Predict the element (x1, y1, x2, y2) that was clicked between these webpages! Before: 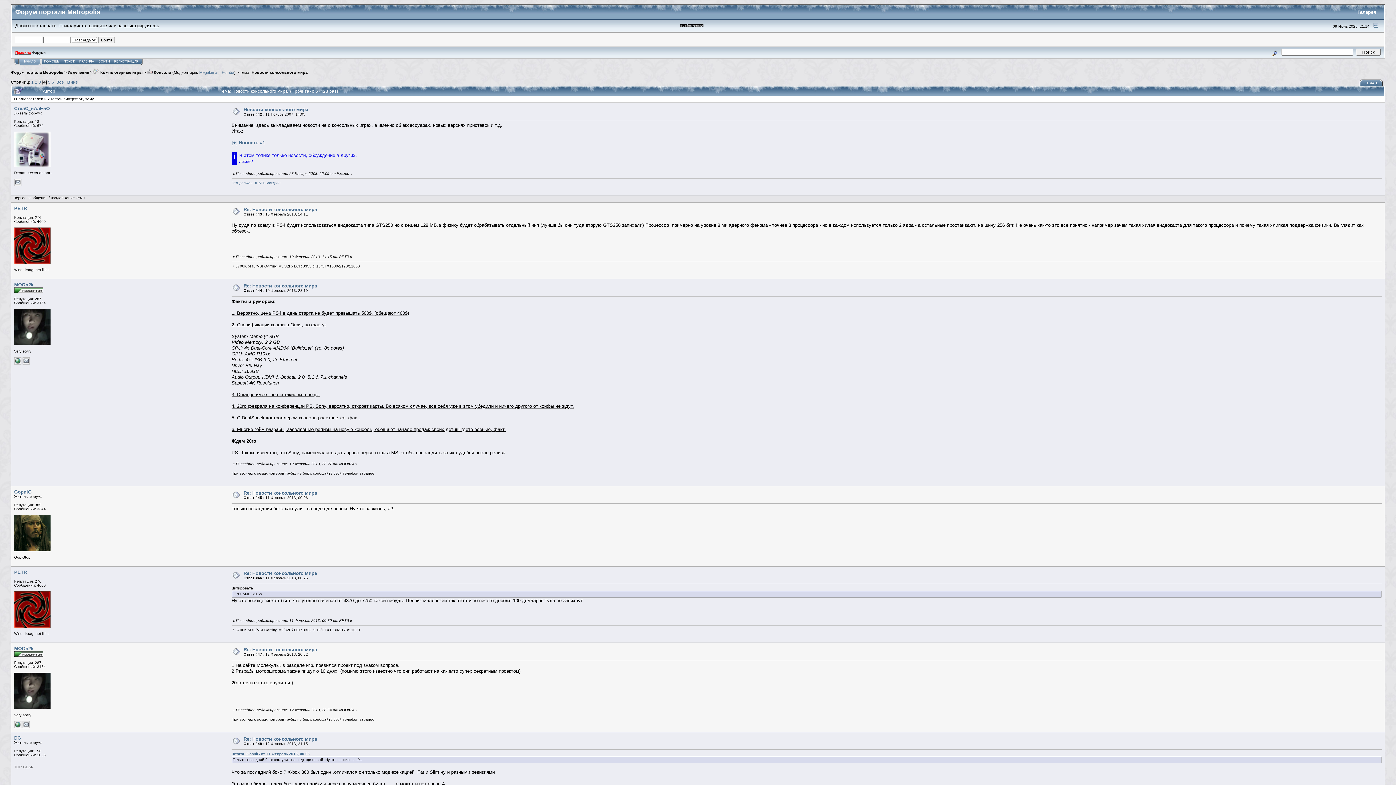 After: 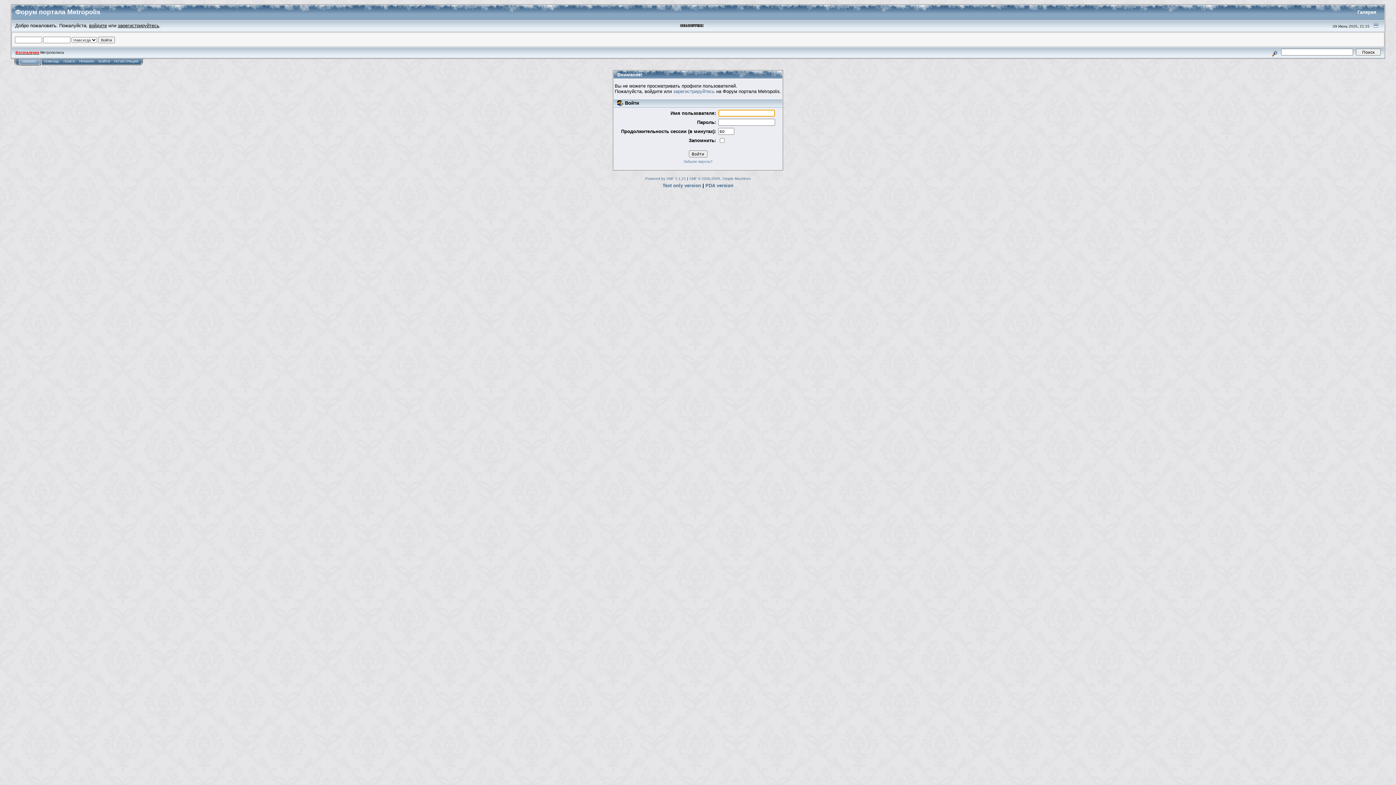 Action: label: MOOn2k bbox: (14, 646, 33, 651)